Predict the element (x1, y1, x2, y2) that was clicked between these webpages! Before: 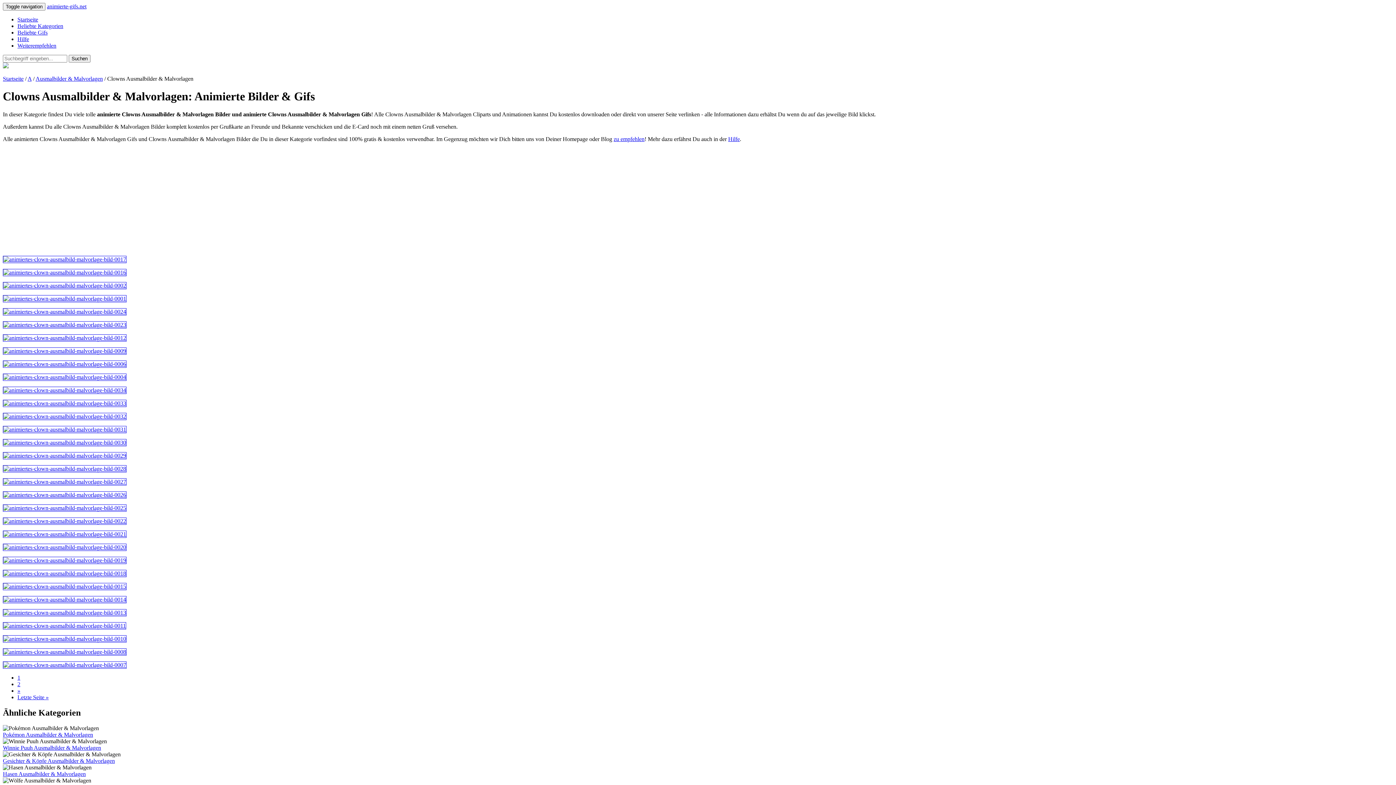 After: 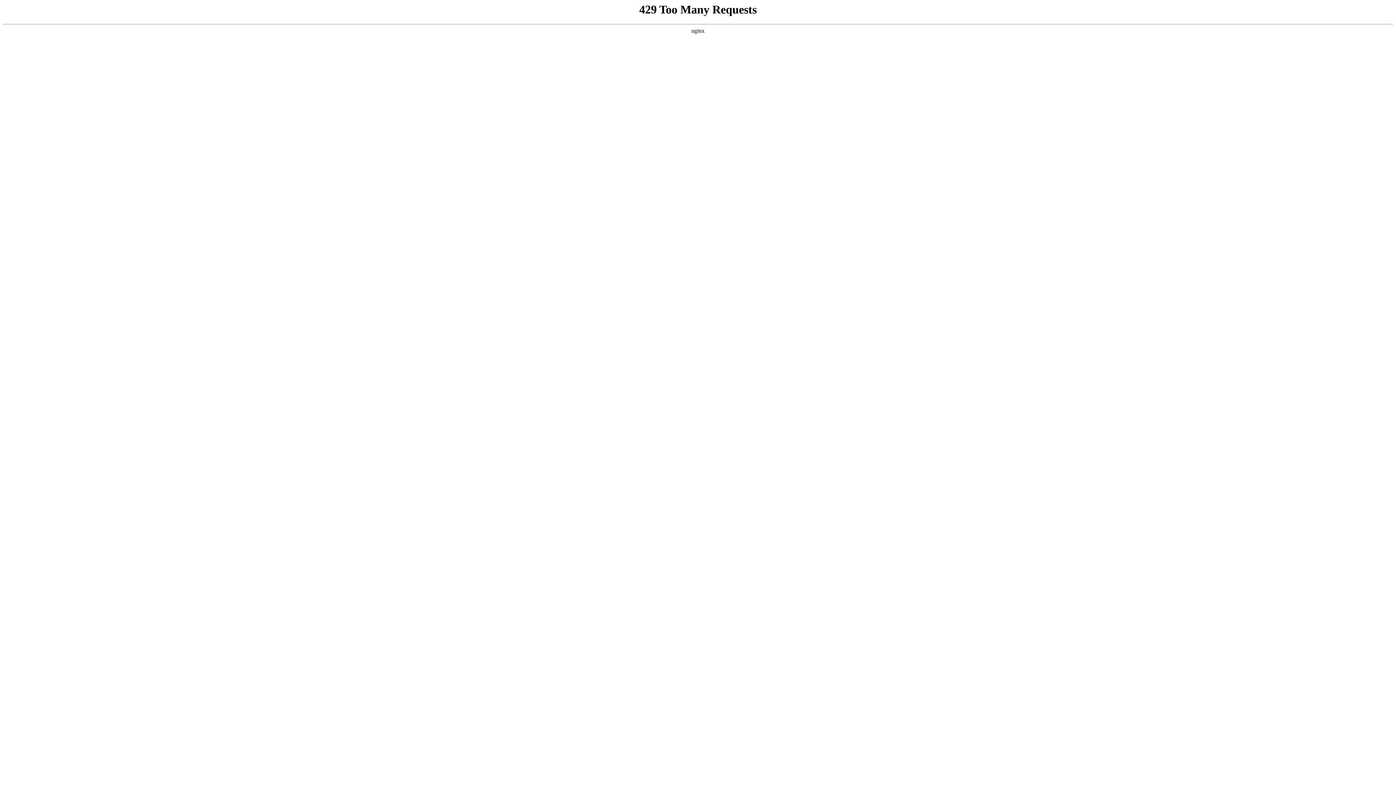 Action: bbox: (2, 771, 85, 777) label: Hasen Ausmalbilder & Malvorlagen